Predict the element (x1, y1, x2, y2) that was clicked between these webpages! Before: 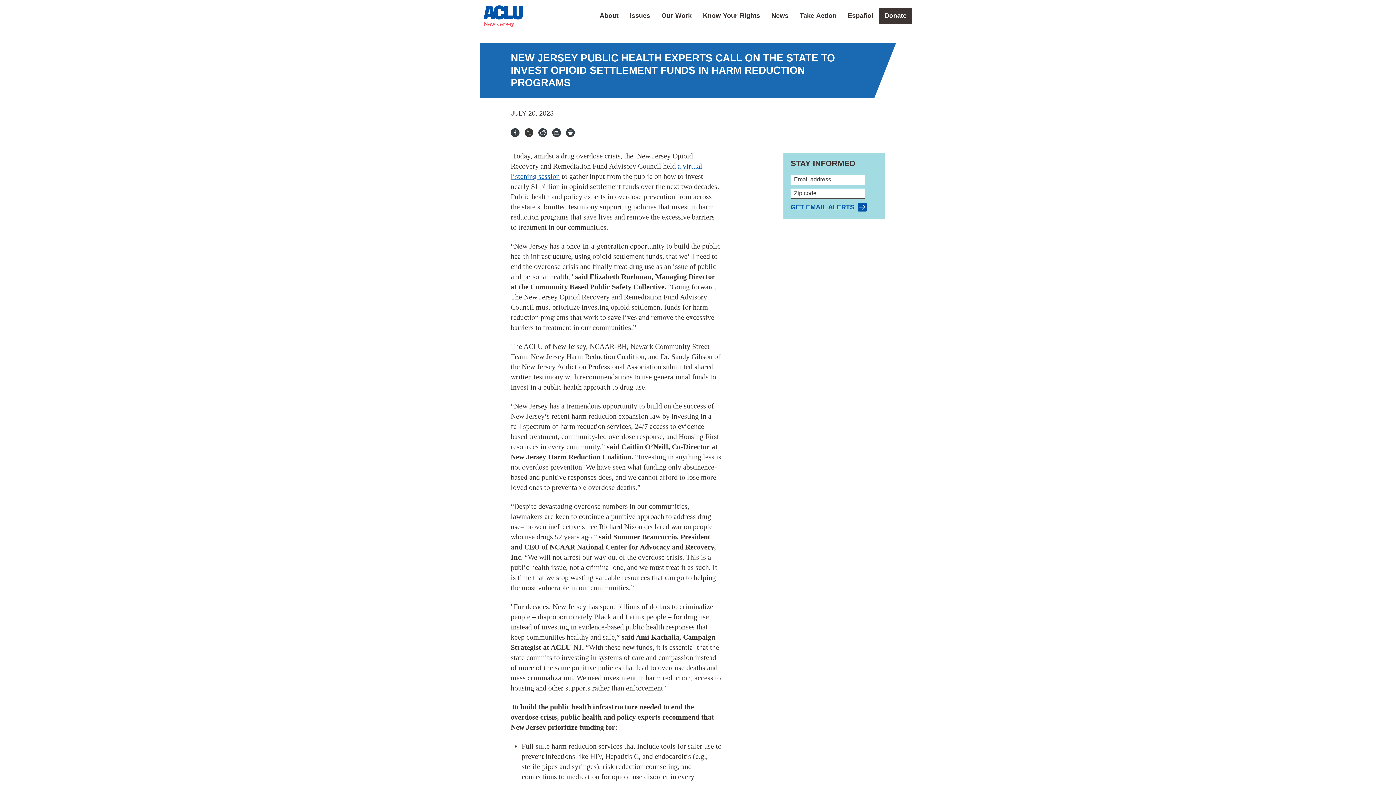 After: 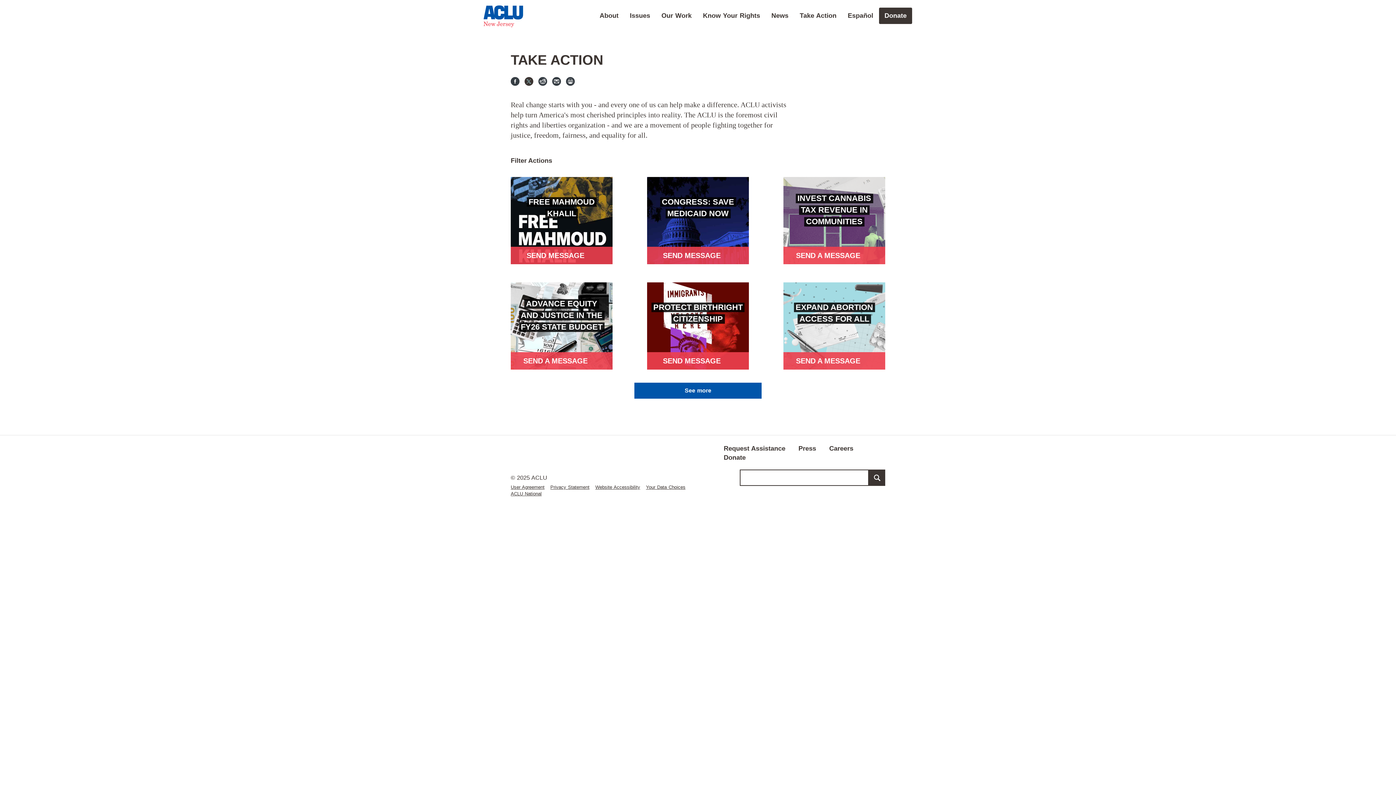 Action: bbox: (794, 7, 842, 24) label: Take Action